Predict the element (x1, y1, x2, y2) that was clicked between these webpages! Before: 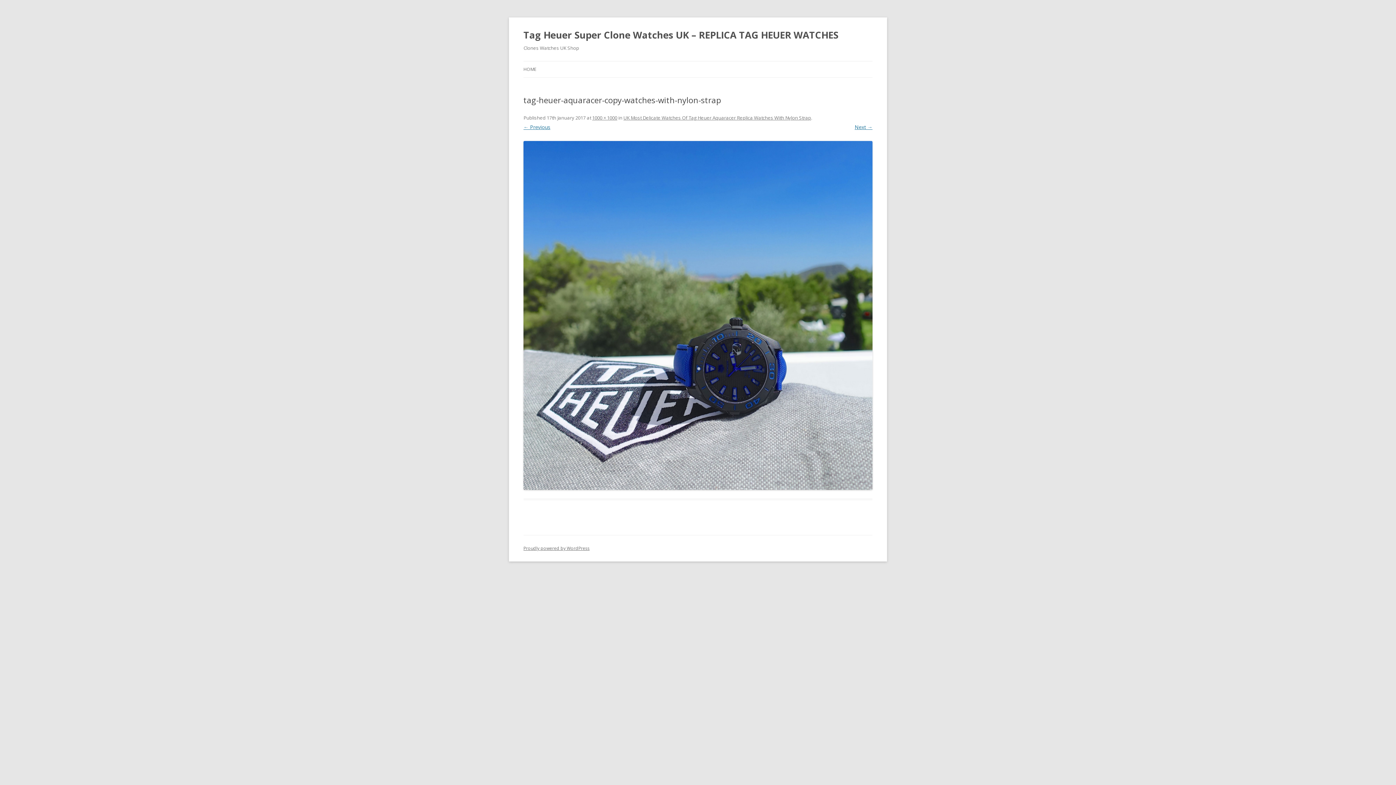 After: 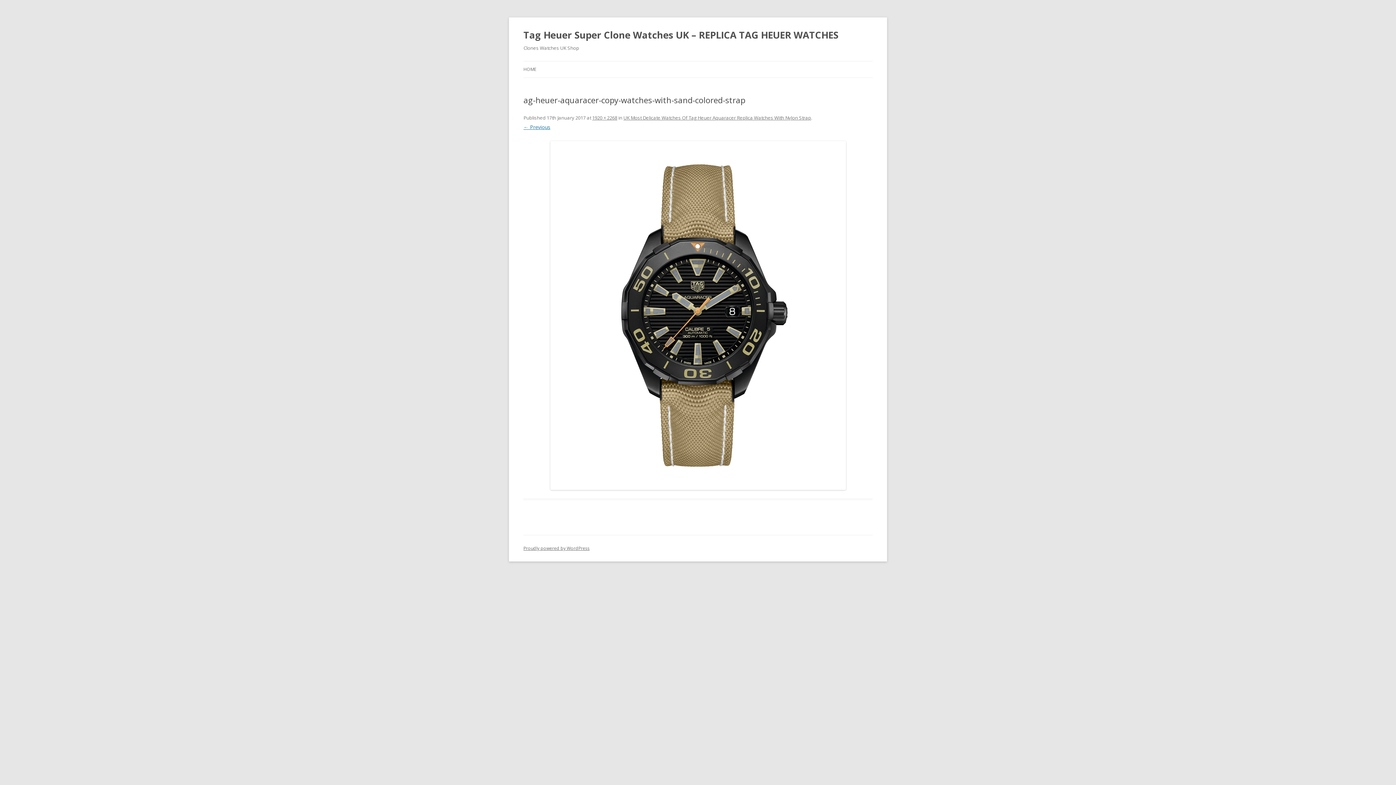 Action: bbox: (854, 123, 872, 130) label: Next →